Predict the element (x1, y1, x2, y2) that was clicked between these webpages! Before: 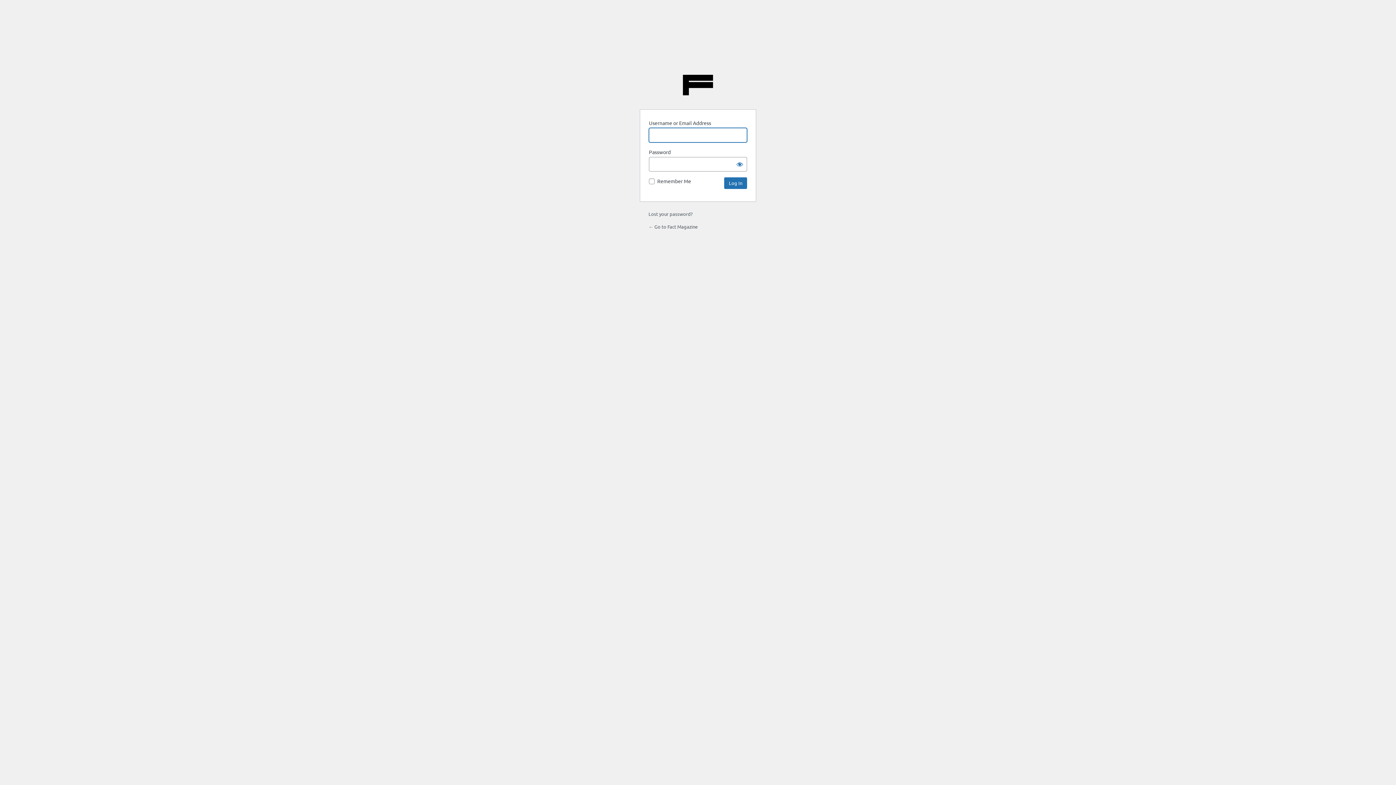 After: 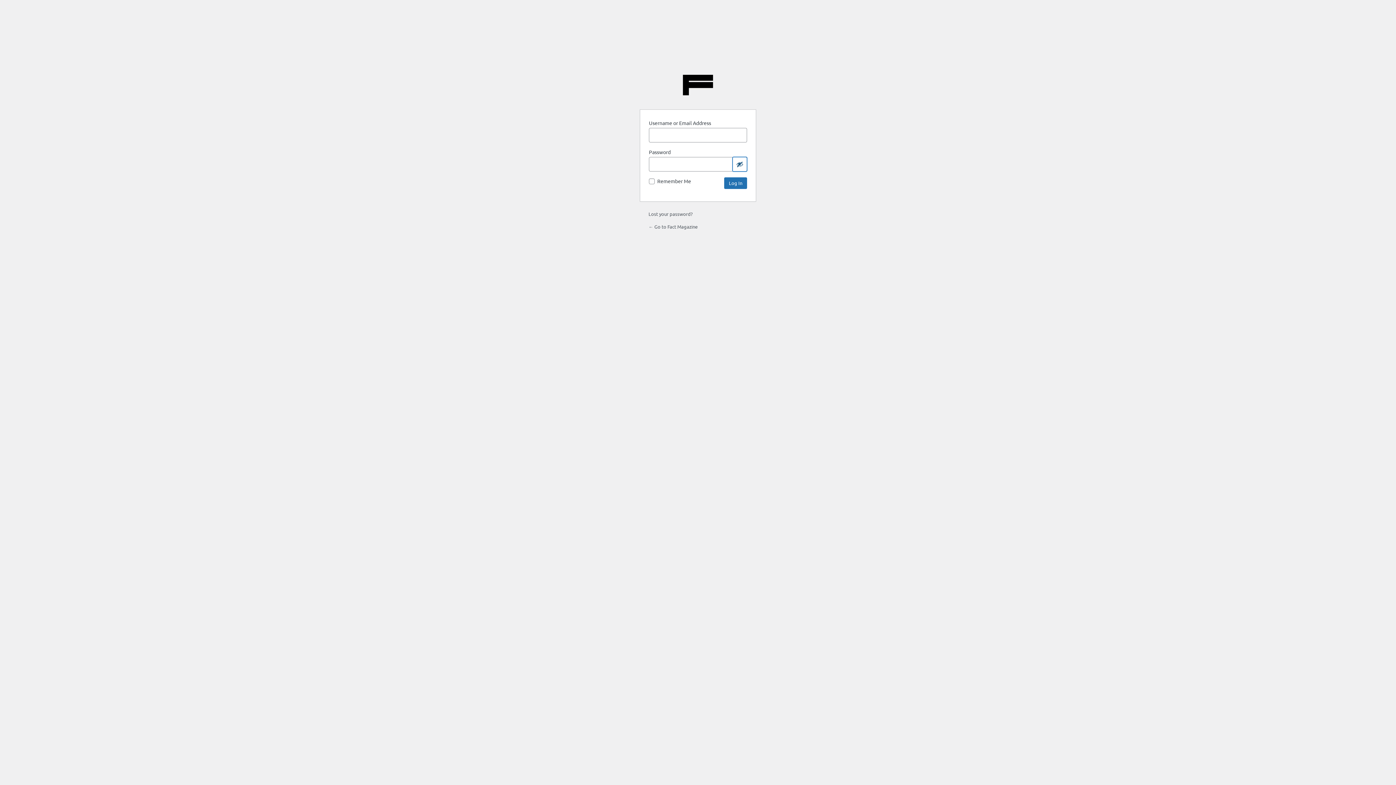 Action: label: Show password bbox: (732, 157, 747, 171)